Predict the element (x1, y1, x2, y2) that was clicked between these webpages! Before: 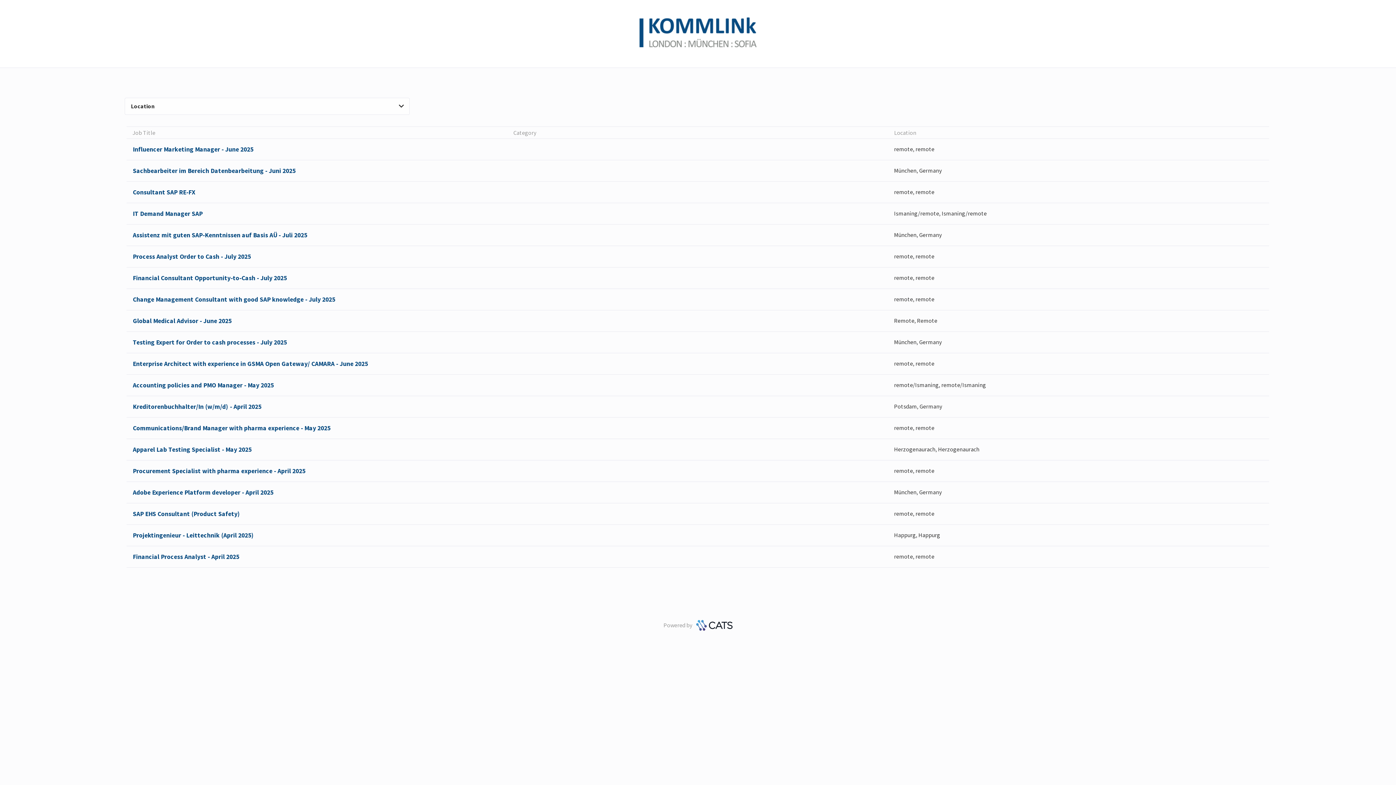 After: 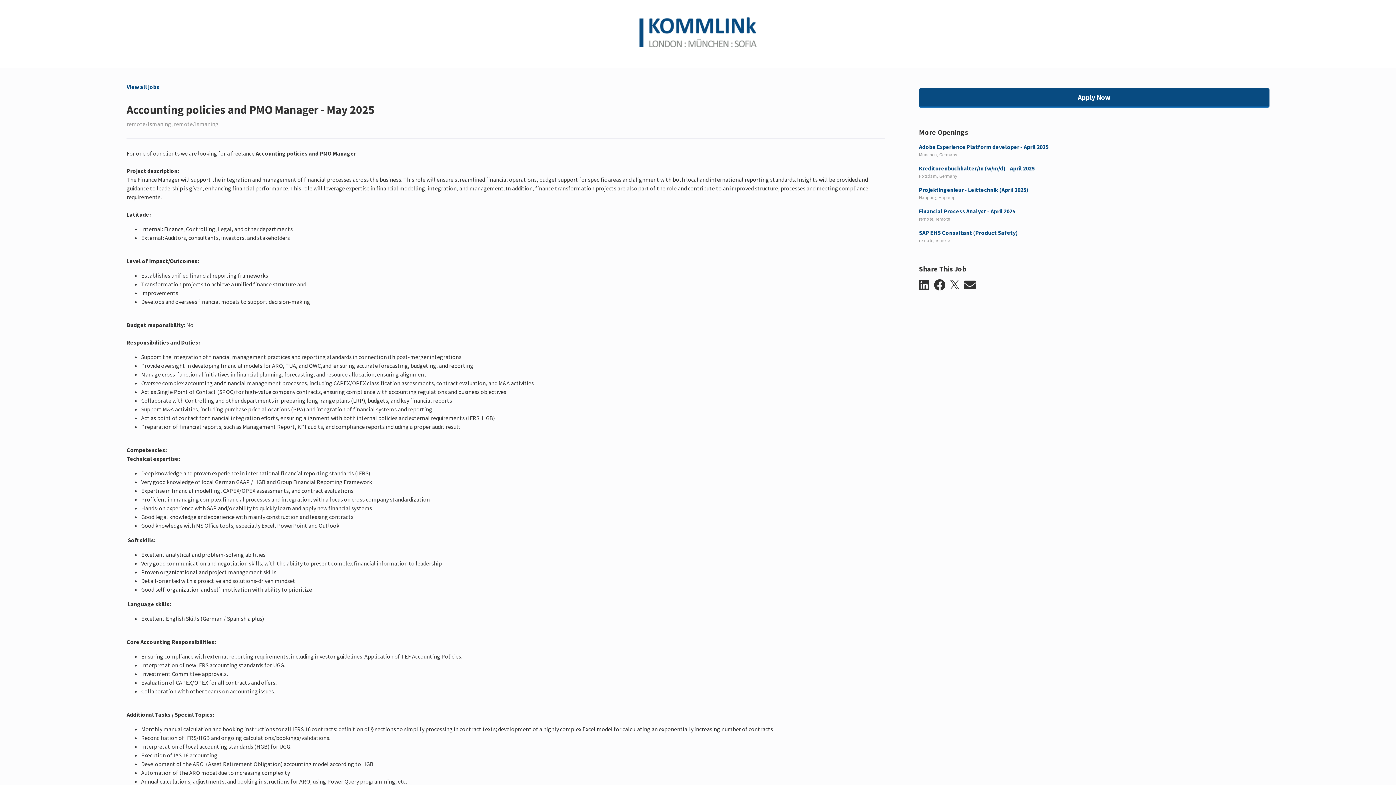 Action: bbox: (126, 374, 1269, 395) label: Accounting policies and PMO Manager - May 2025
remote/Ismaning, remote/Ismaning